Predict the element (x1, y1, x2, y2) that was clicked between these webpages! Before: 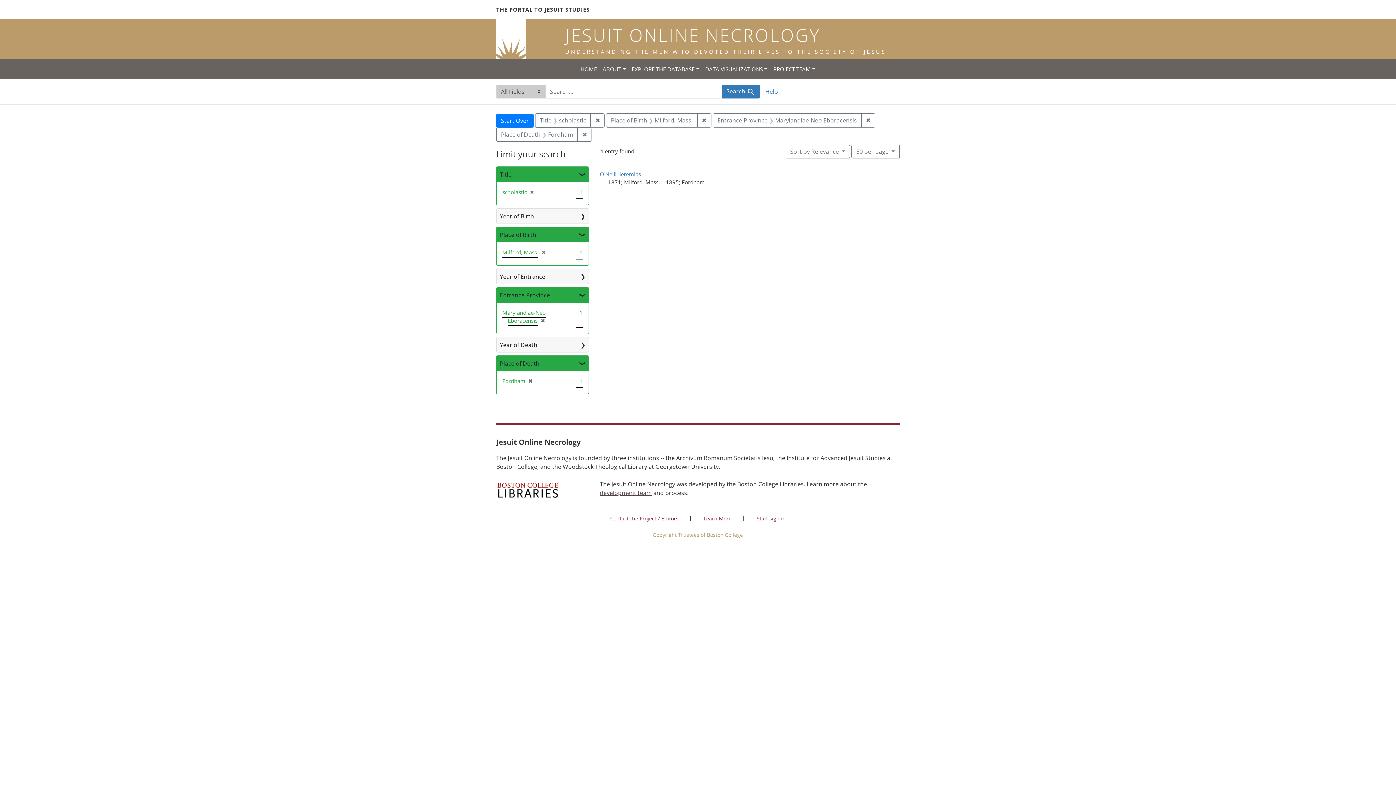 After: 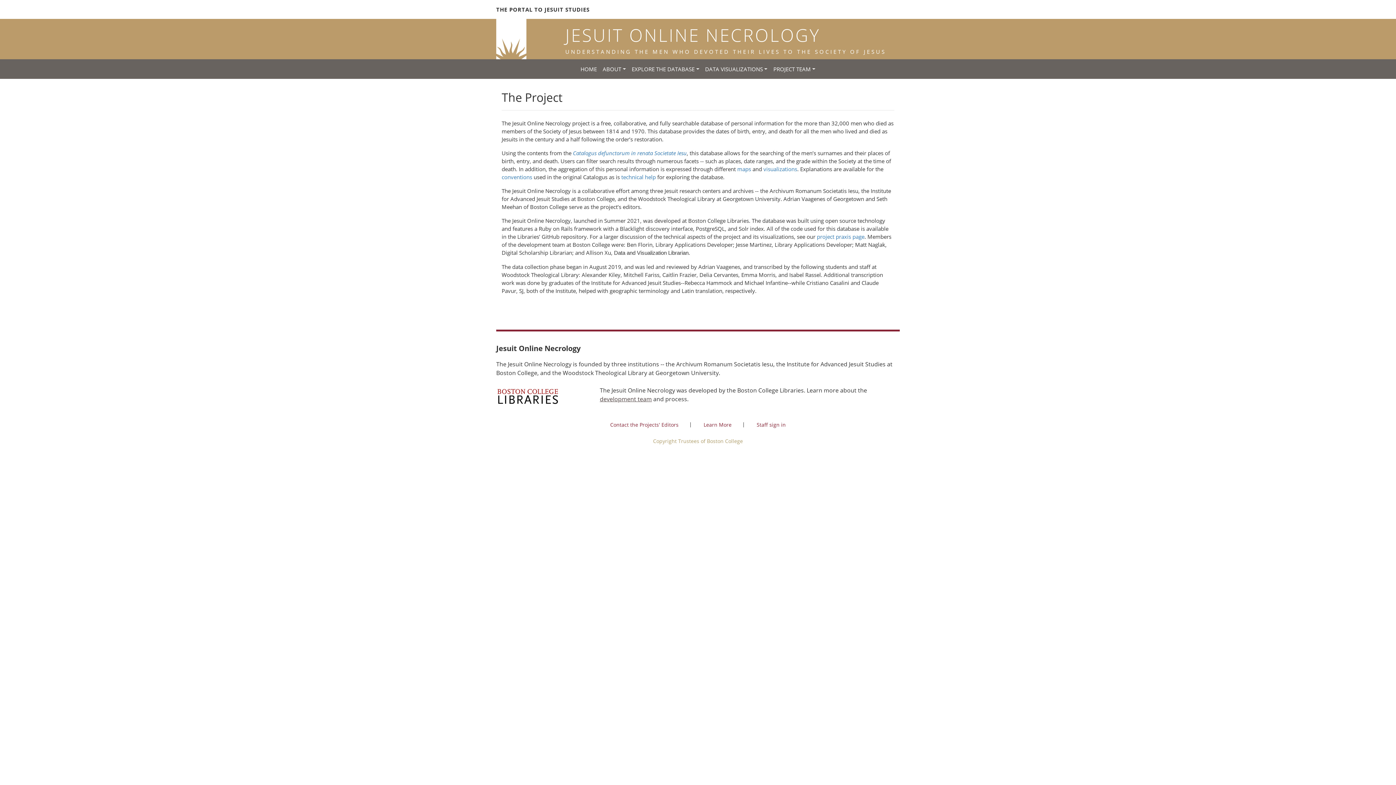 Action: label: Learn More bbox: (703, 515, 731, 522)